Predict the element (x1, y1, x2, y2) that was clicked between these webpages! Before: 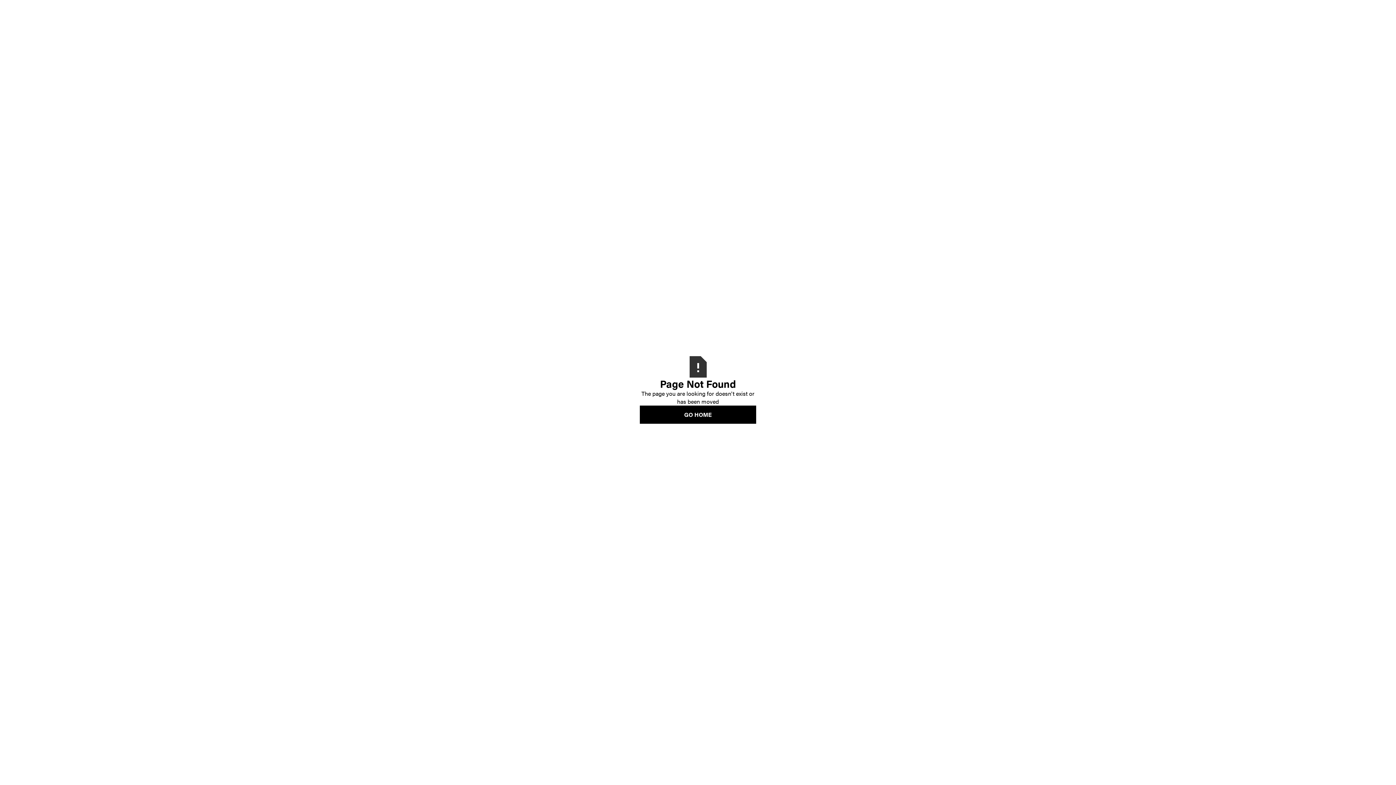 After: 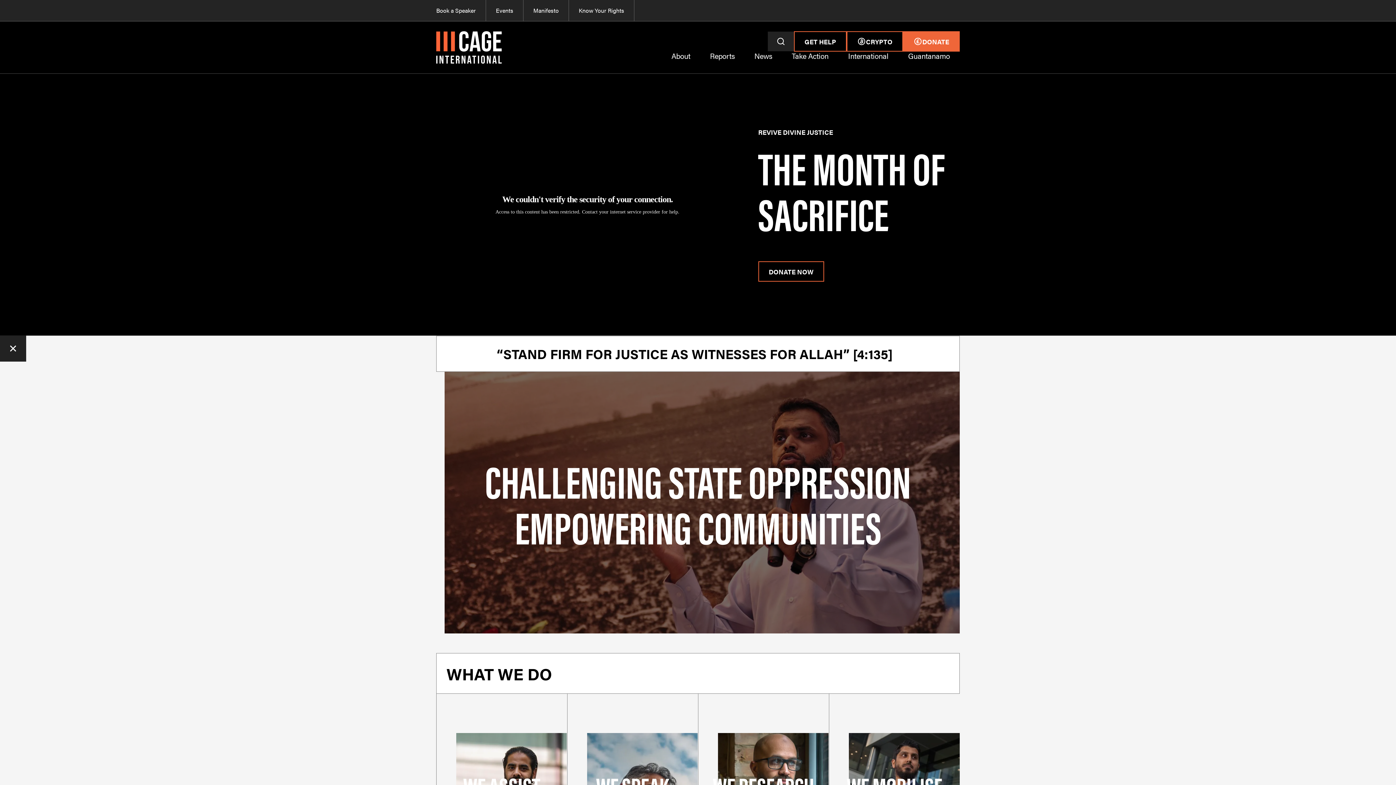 Action: label: GO HOME bbox: (640, 405, 756, 423)